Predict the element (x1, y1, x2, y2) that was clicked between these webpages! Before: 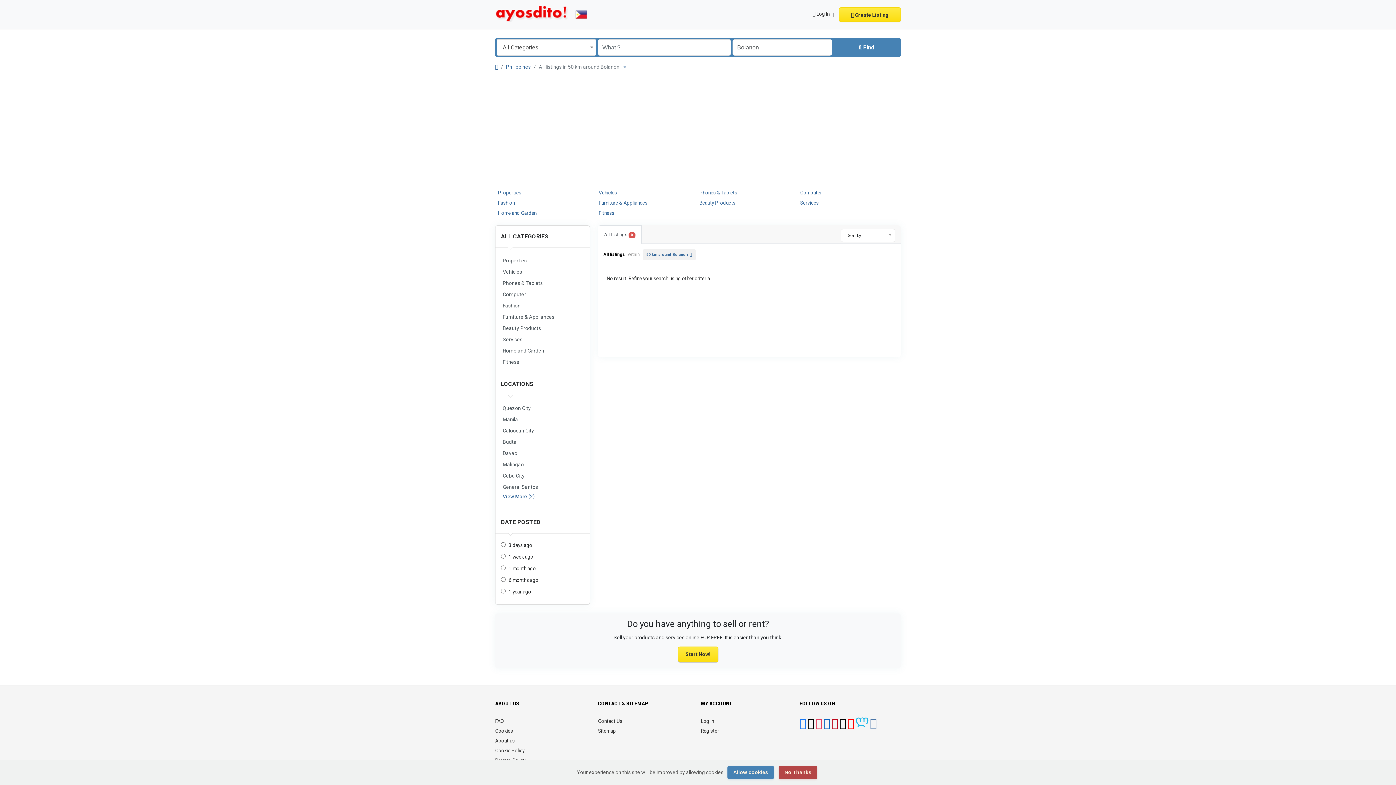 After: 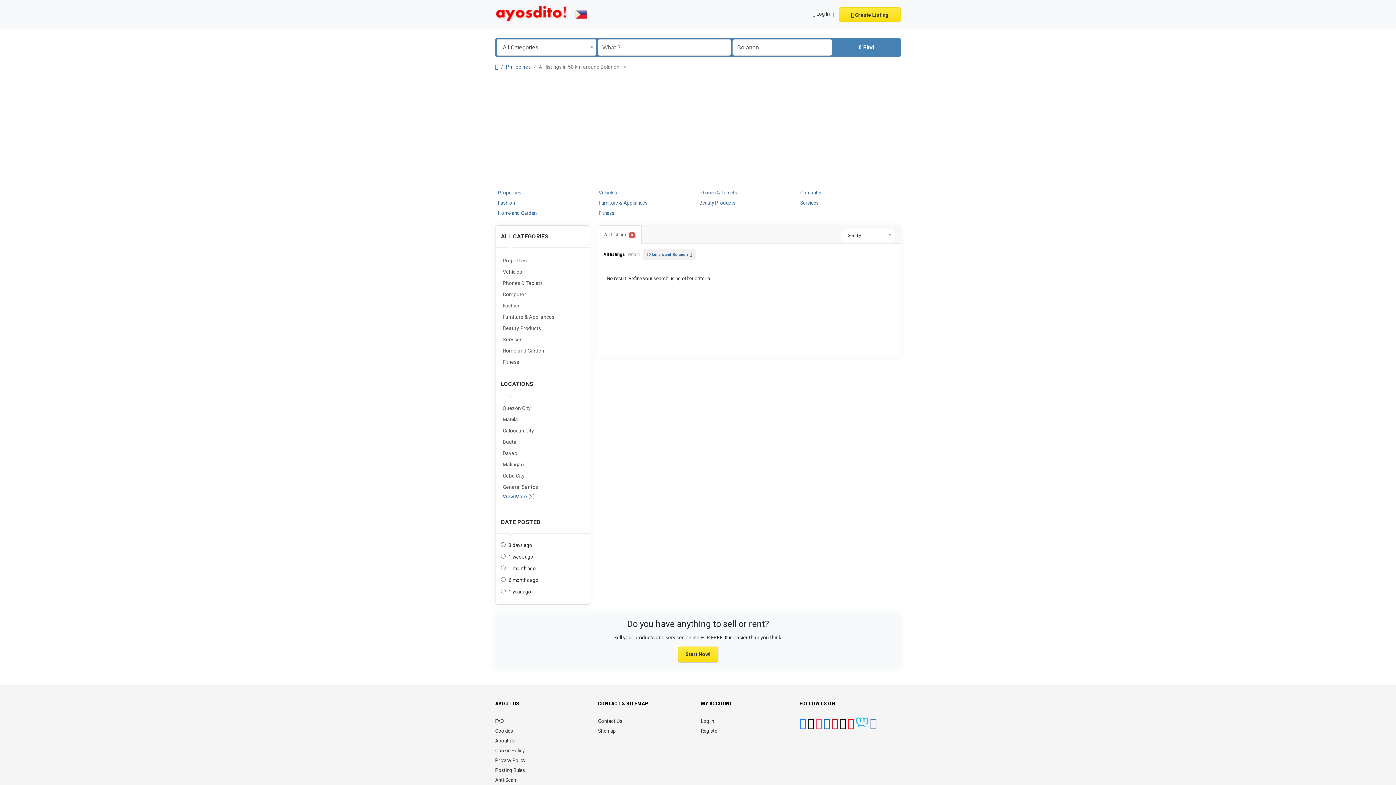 Action: label: Allow cookies bbox: (727, 766, 774, 779)